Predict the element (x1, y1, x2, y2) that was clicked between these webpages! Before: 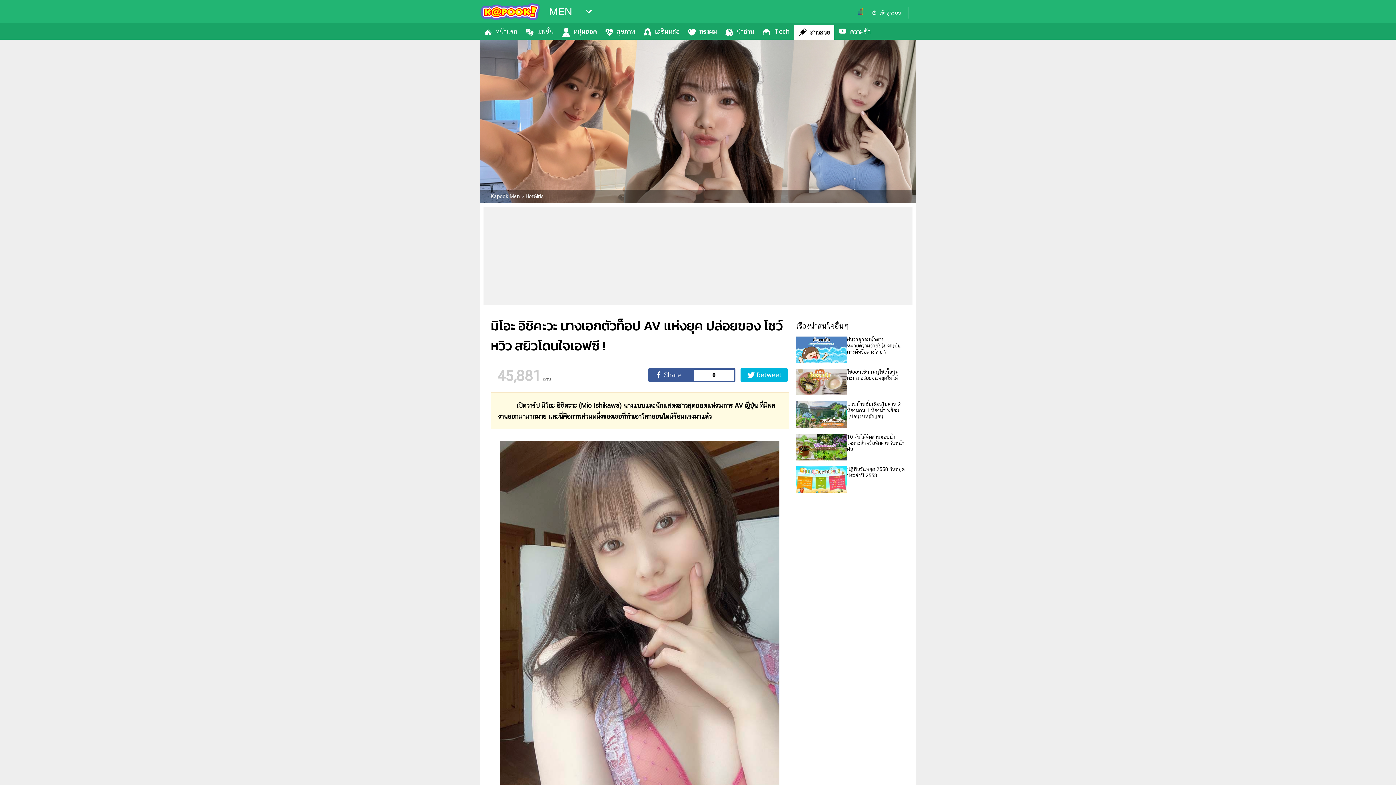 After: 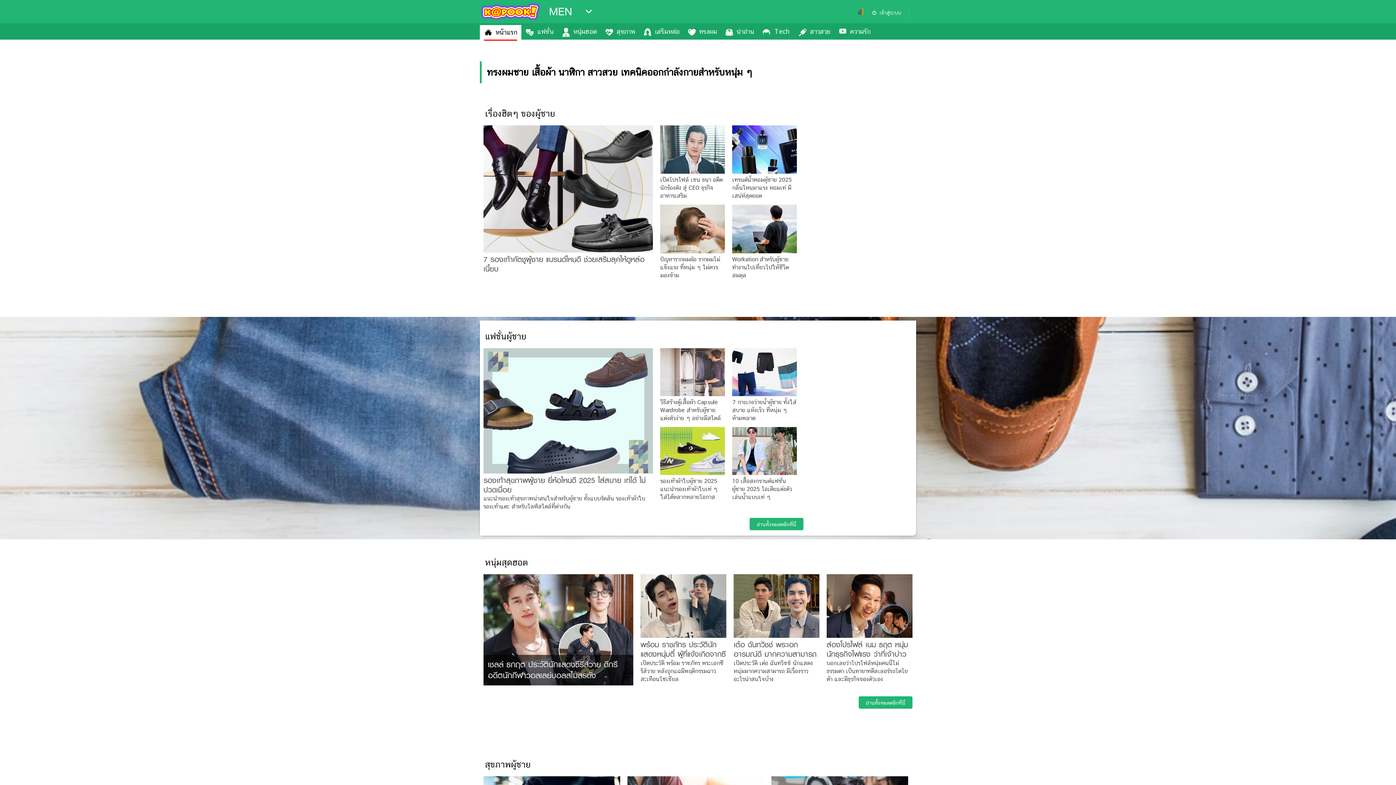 Action: label: Kapook Men bbox: (490, 193, 520, 199)